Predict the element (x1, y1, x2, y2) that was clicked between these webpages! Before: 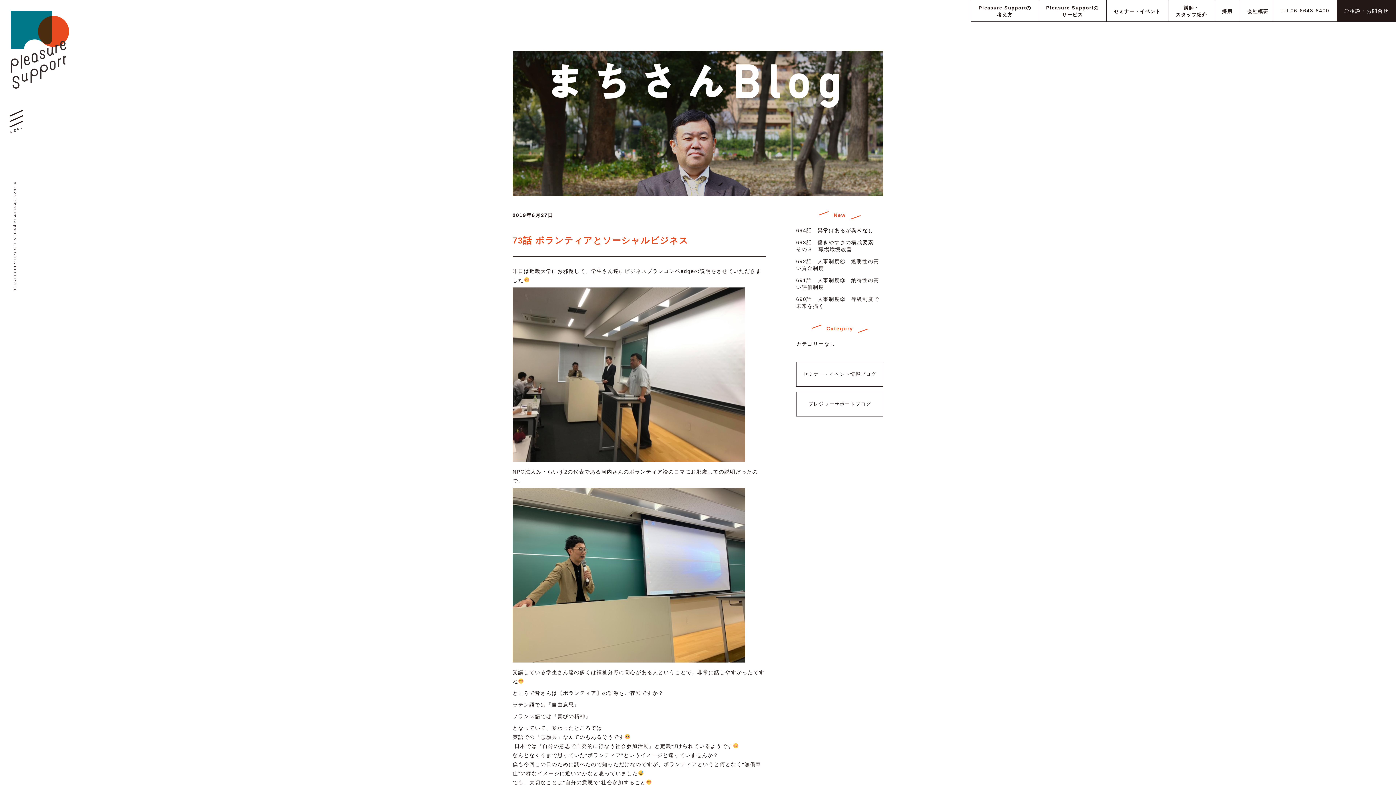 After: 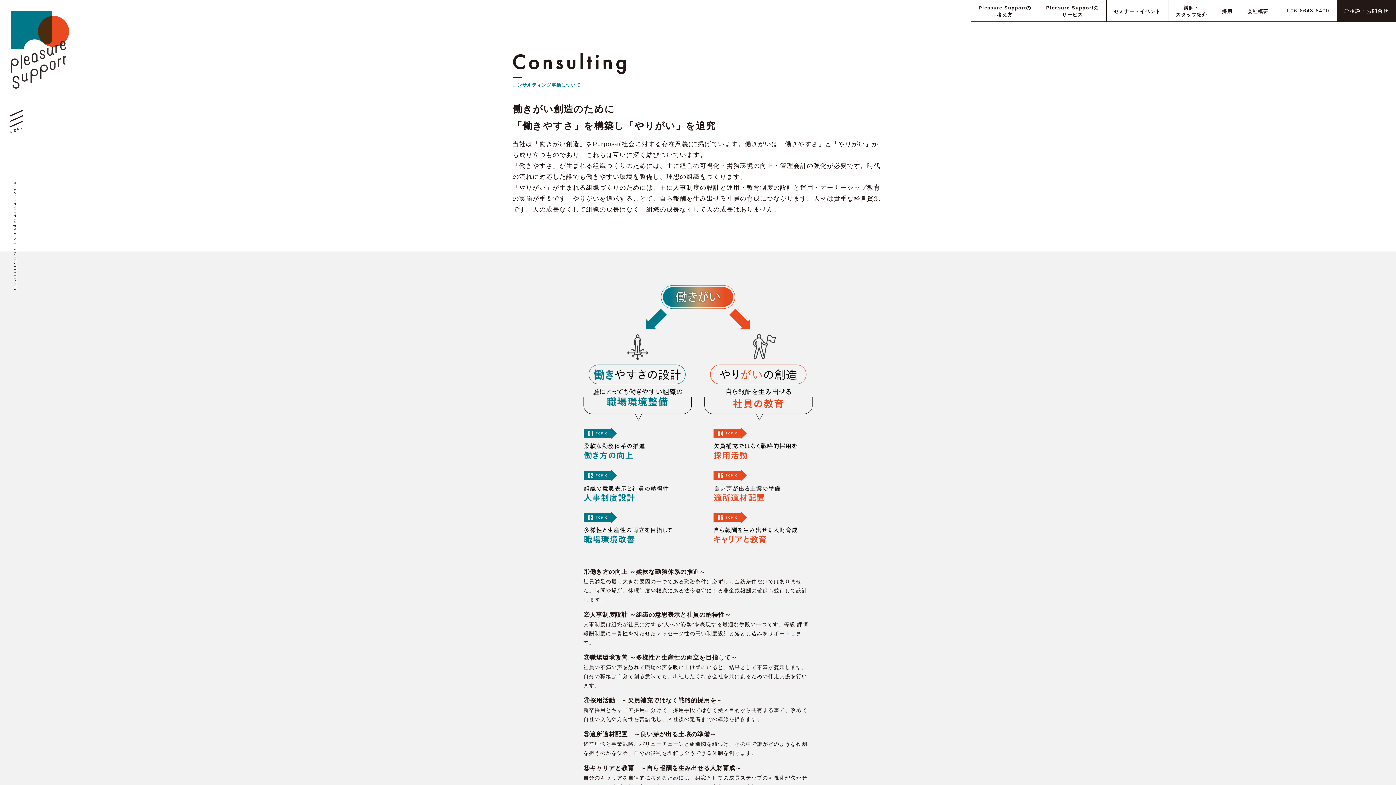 Action: label: Pleasure Supportの
考え方 bbox: (971, 0, 1038, 22)